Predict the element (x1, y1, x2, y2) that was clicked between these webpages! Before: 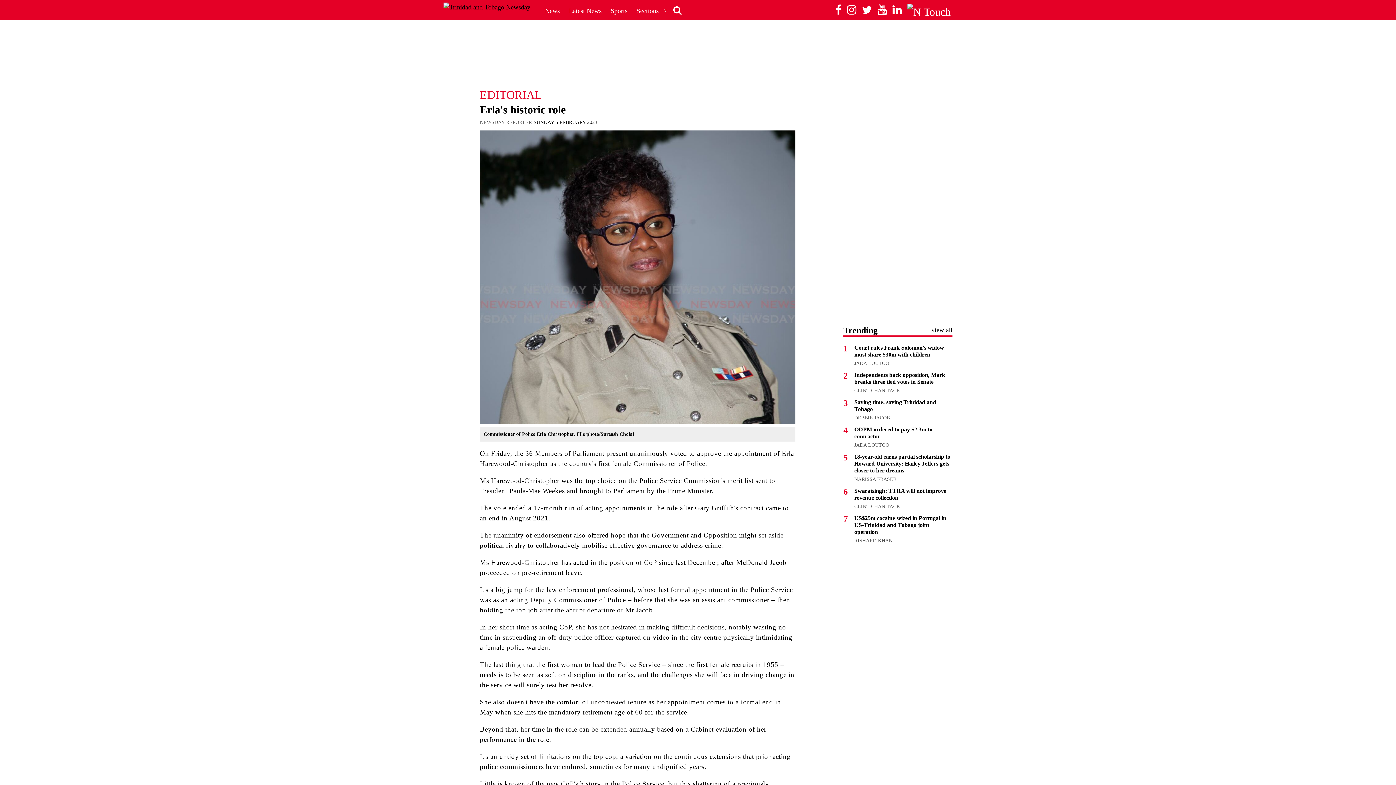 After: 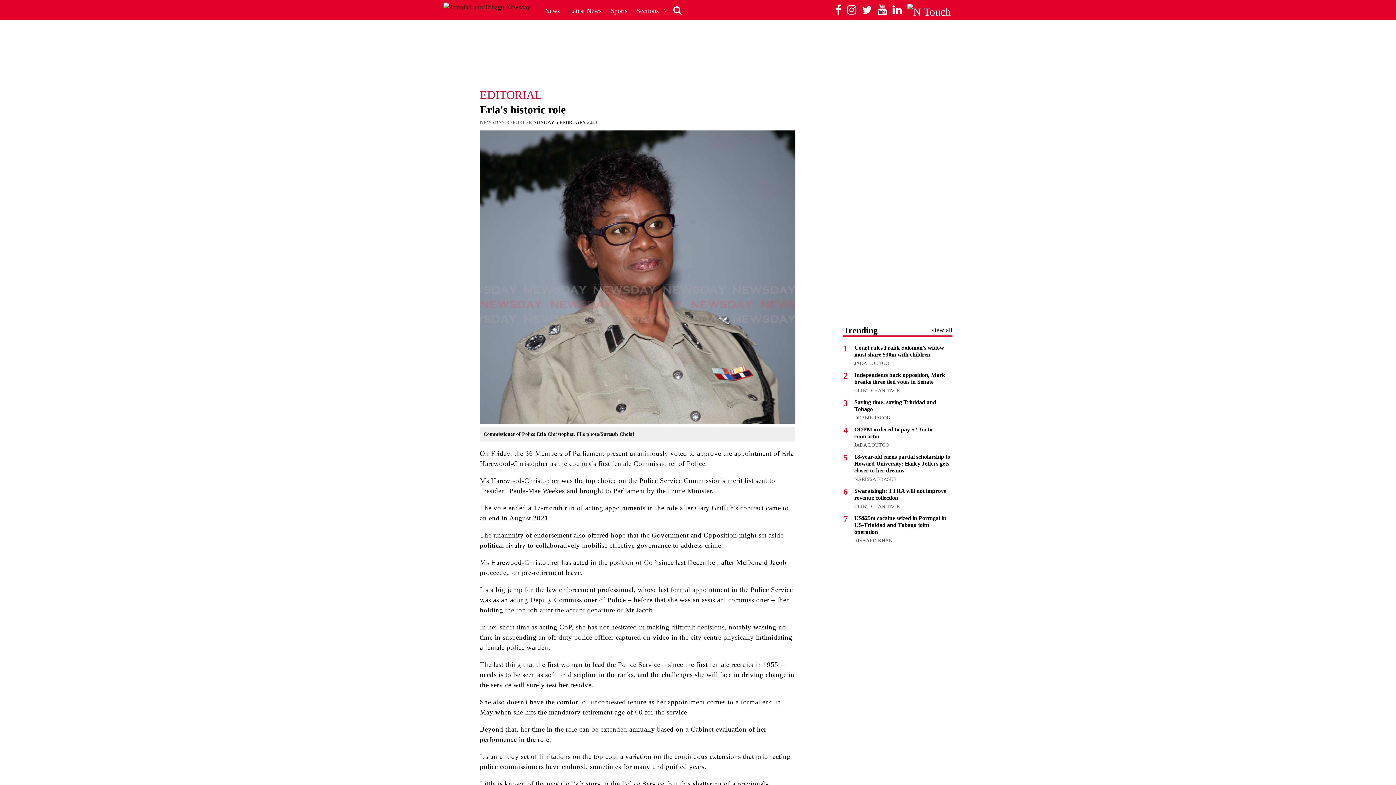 Action: bbox: (845, 0, 858, 20)